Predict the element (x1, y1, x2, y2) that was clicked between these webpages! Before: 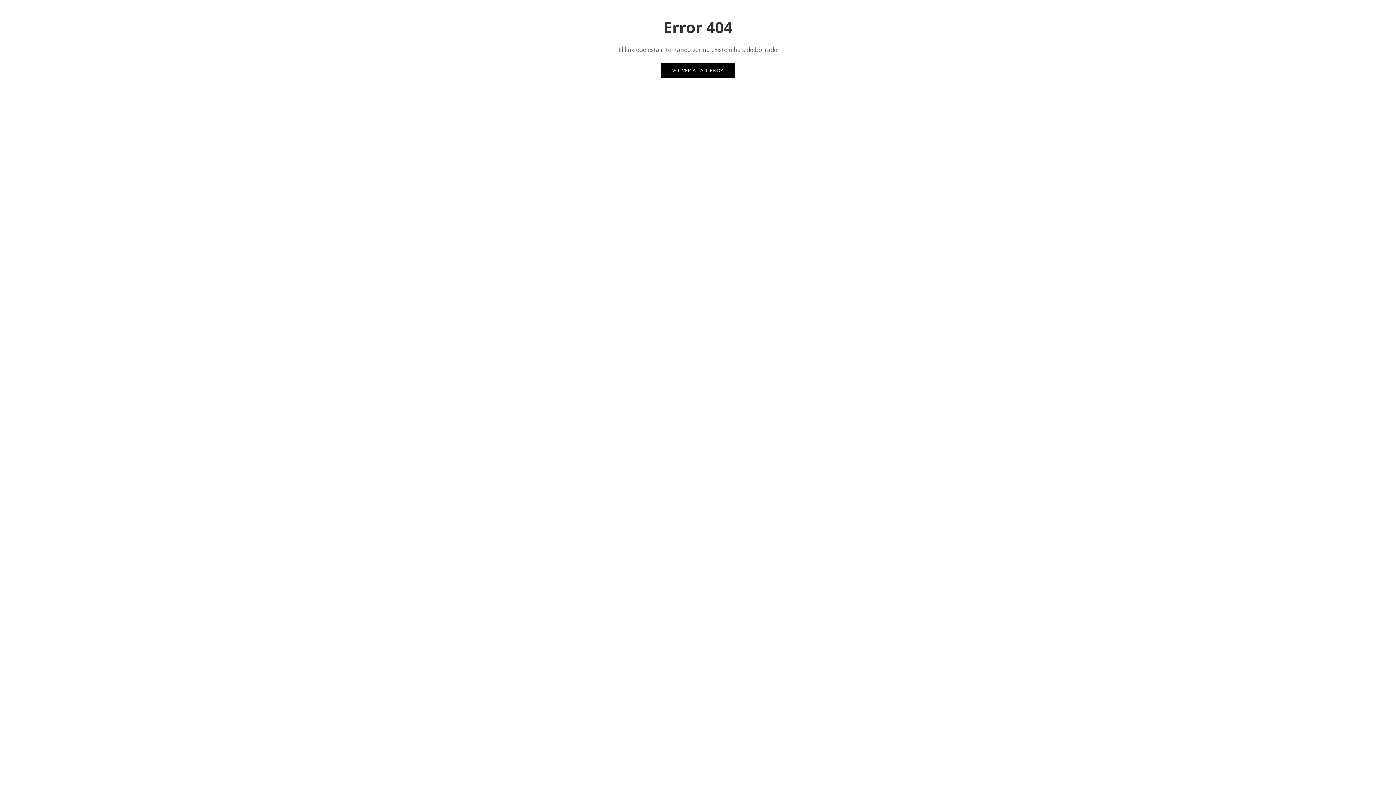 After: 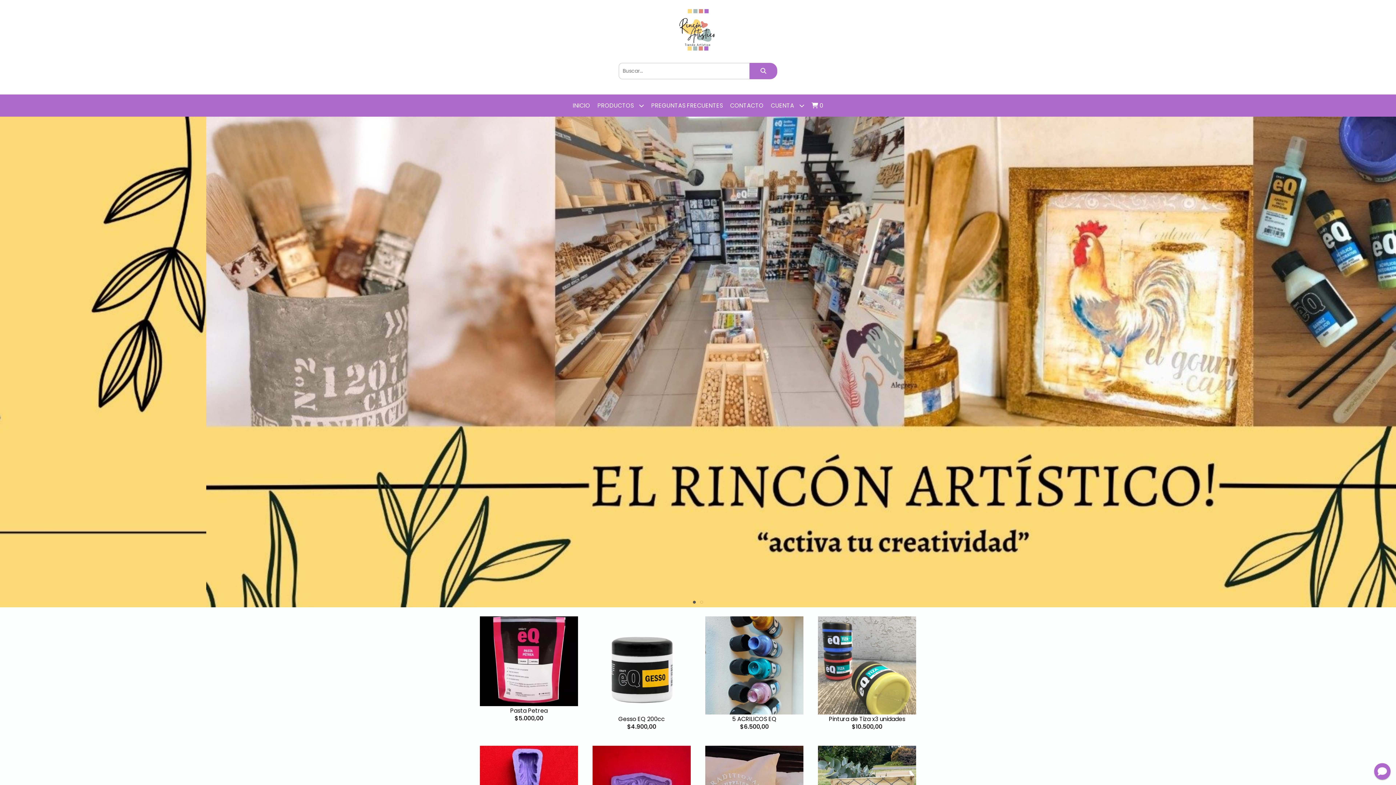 Action: label: VOLVER A LA TIENDA bbox: (661, 63, 735, 77)